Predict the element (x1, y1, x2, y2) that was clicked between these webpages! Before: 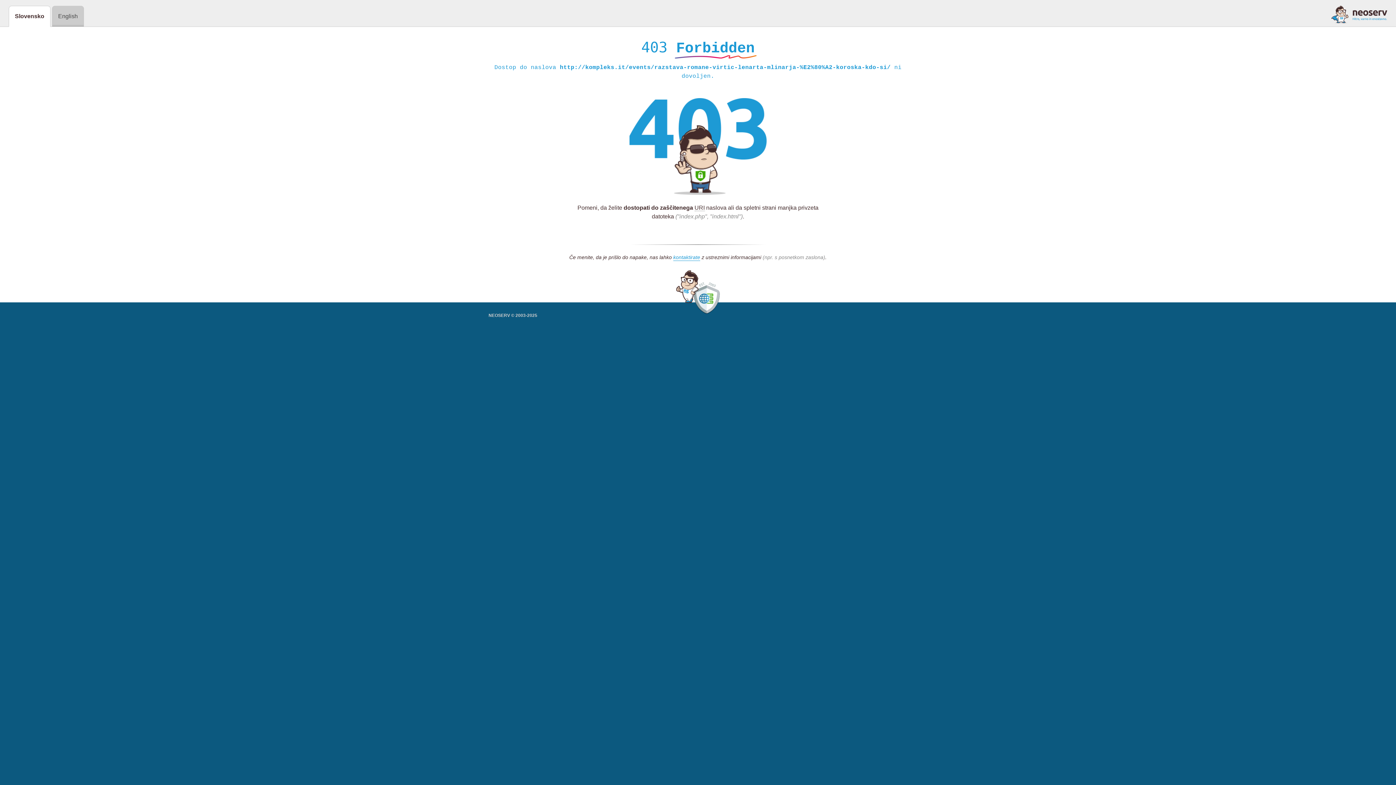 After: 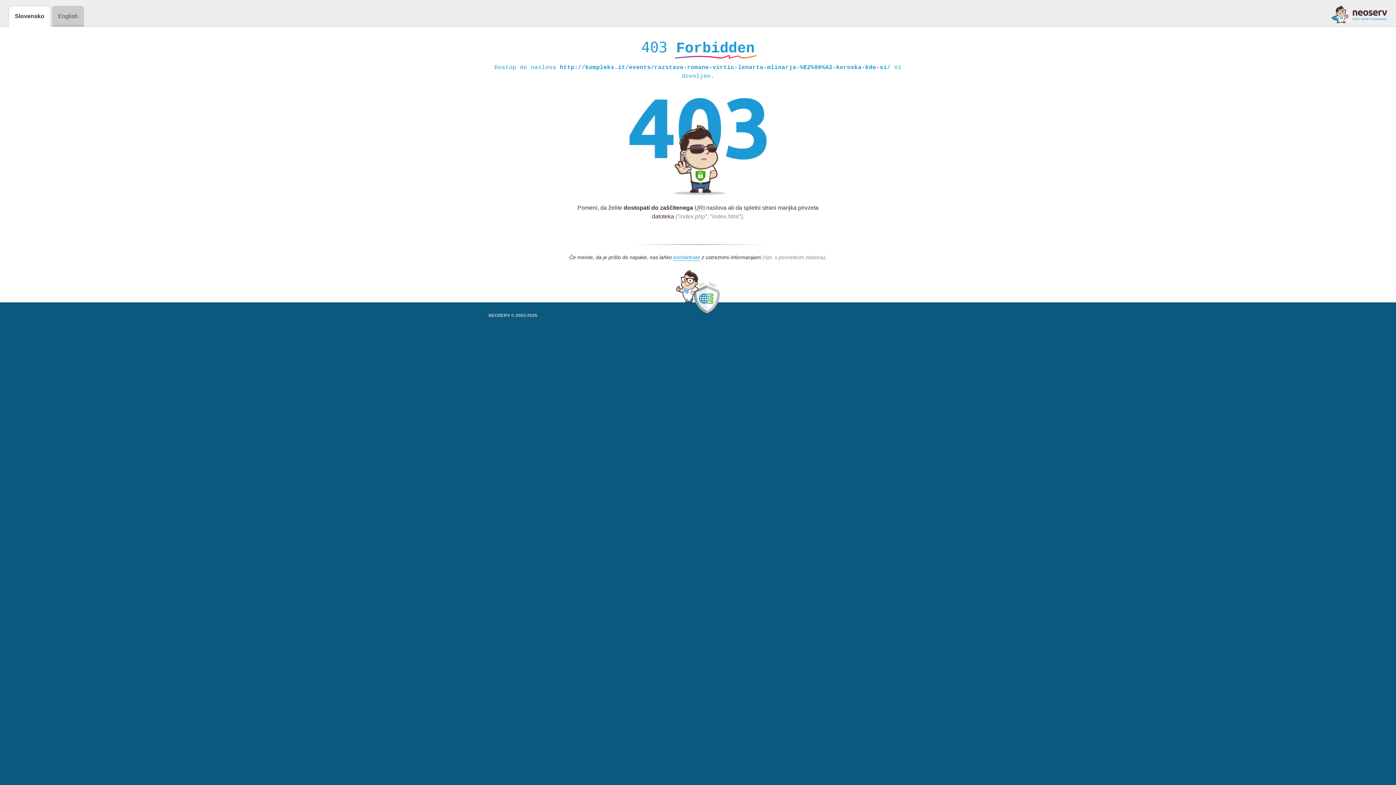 Action: bbox: (1331, 5, 1387, 23)